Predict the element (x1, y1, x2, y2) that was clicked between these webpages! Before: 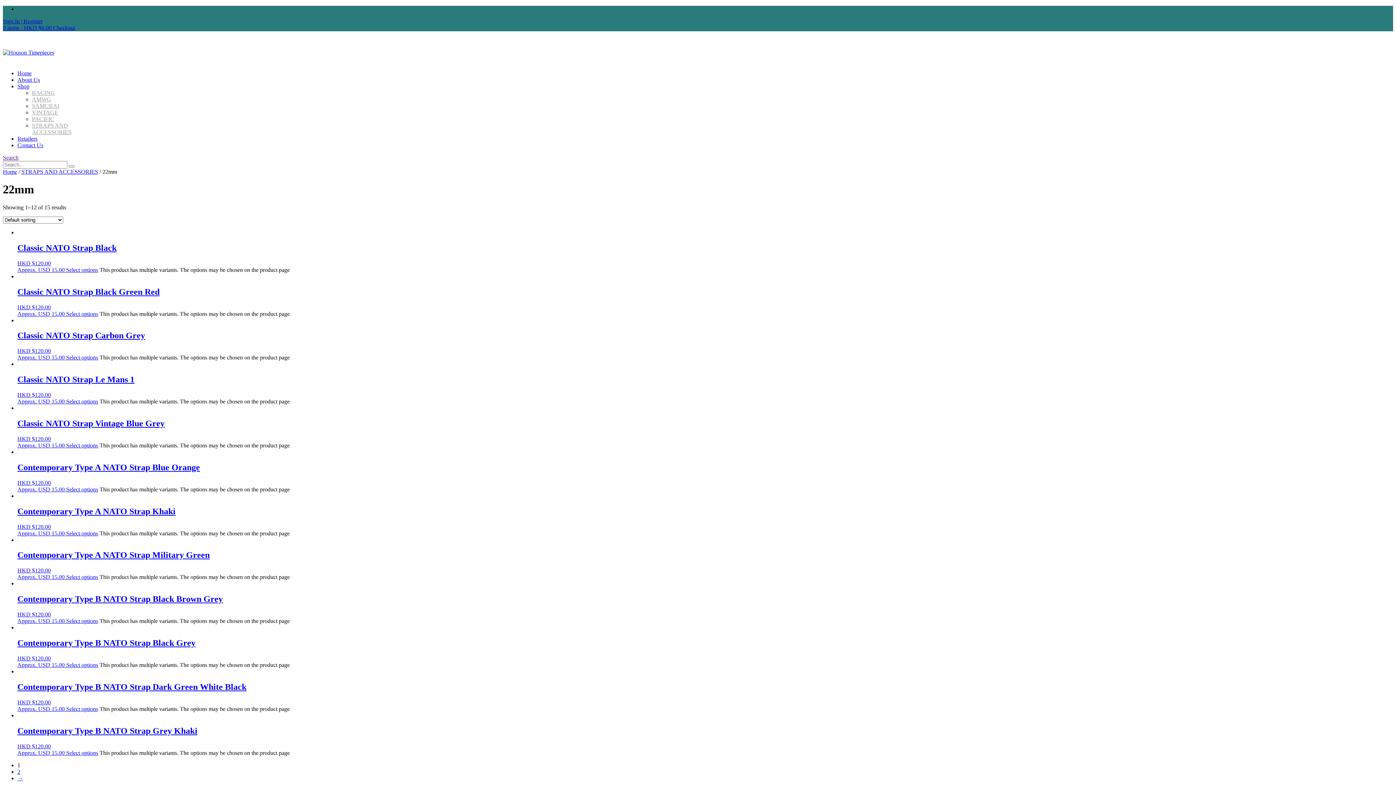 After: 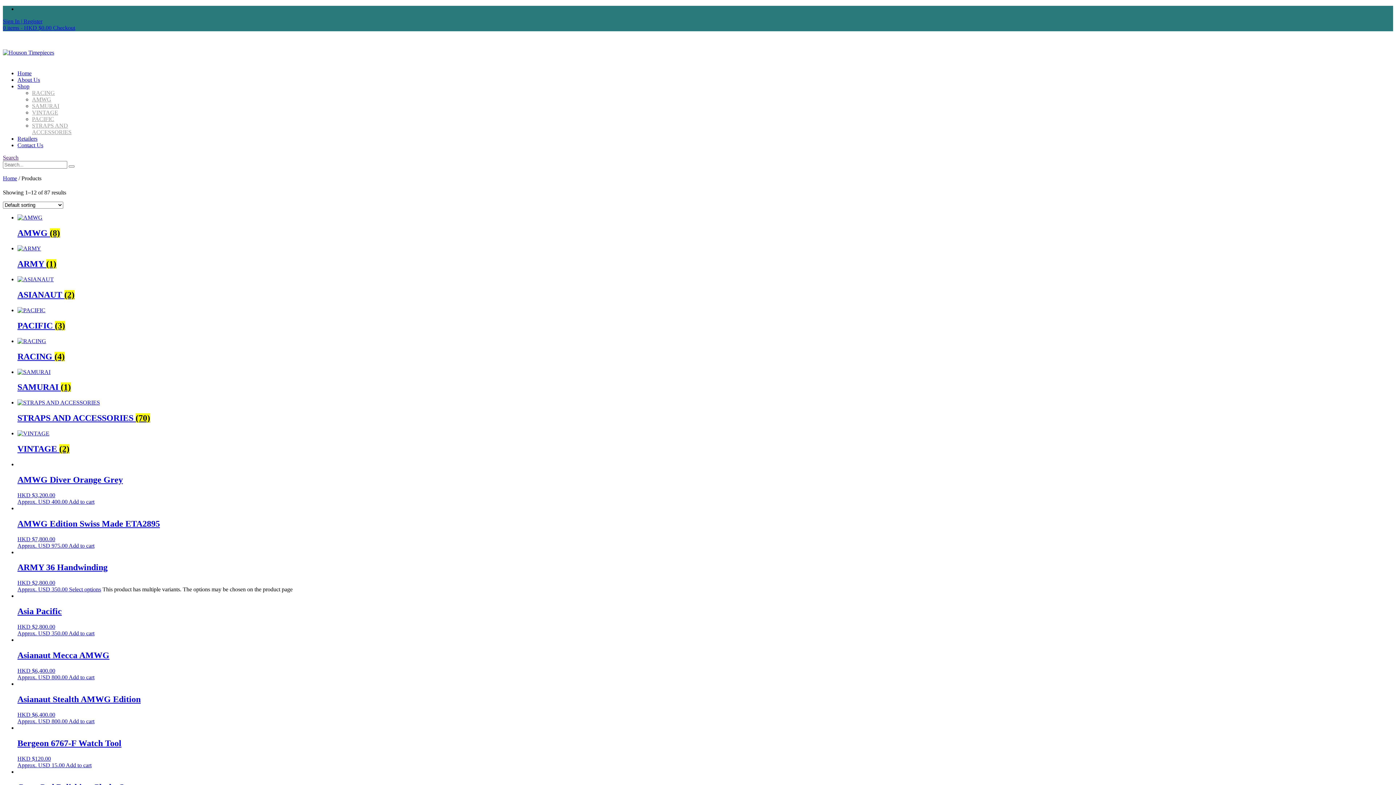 Action: bbox: (17, 83, 29, 89) label: Shop